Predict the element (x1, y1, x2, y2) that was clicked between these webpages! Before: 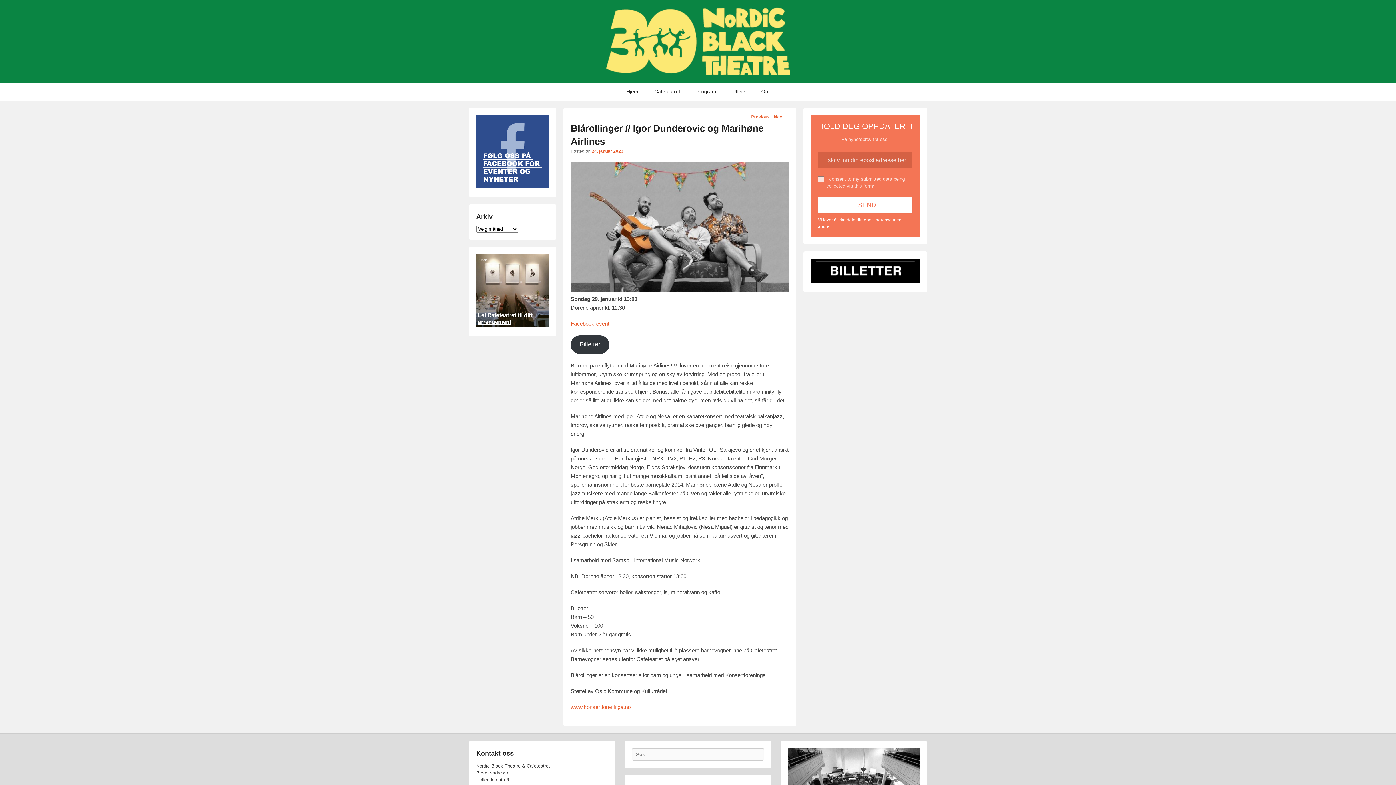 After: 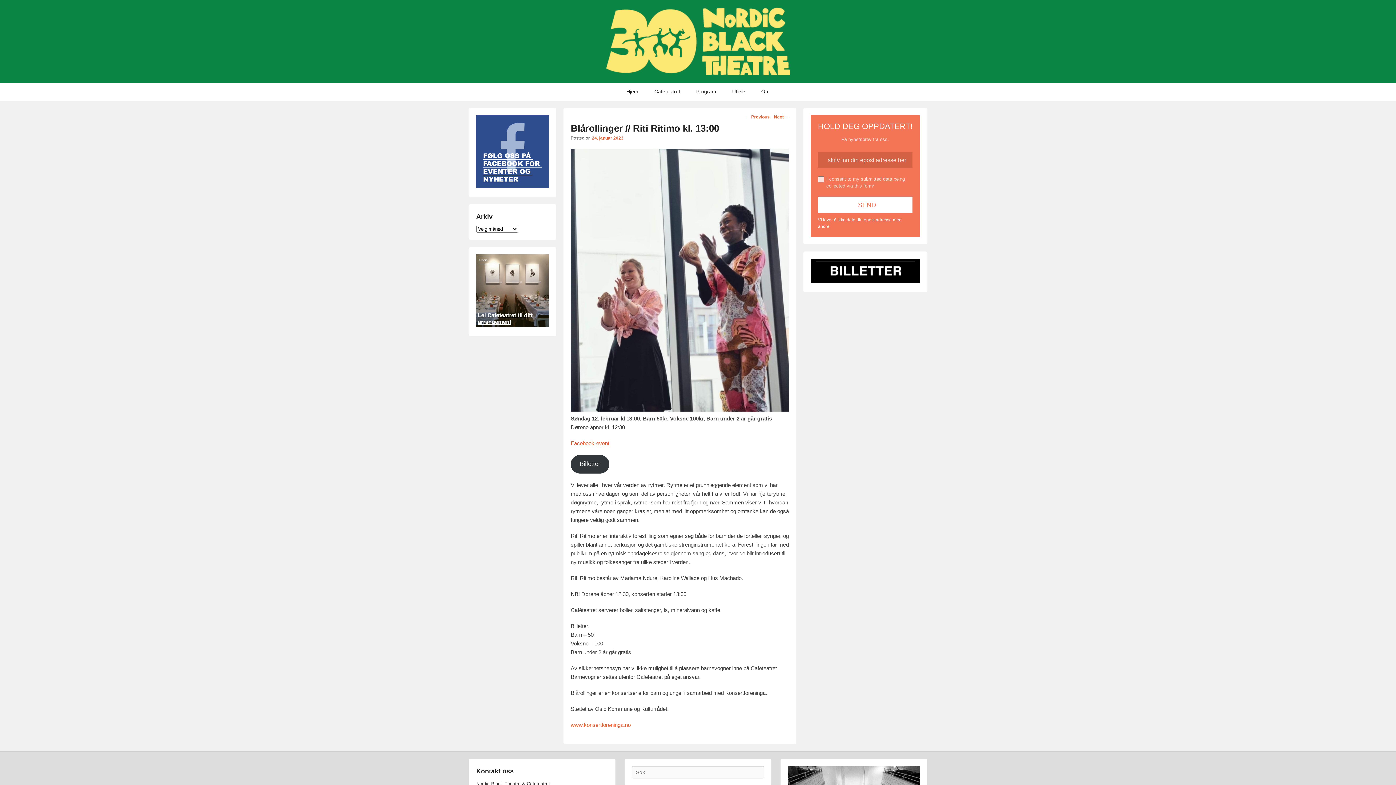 Action: bbox: (774, 112, 789, 121) label: Next →